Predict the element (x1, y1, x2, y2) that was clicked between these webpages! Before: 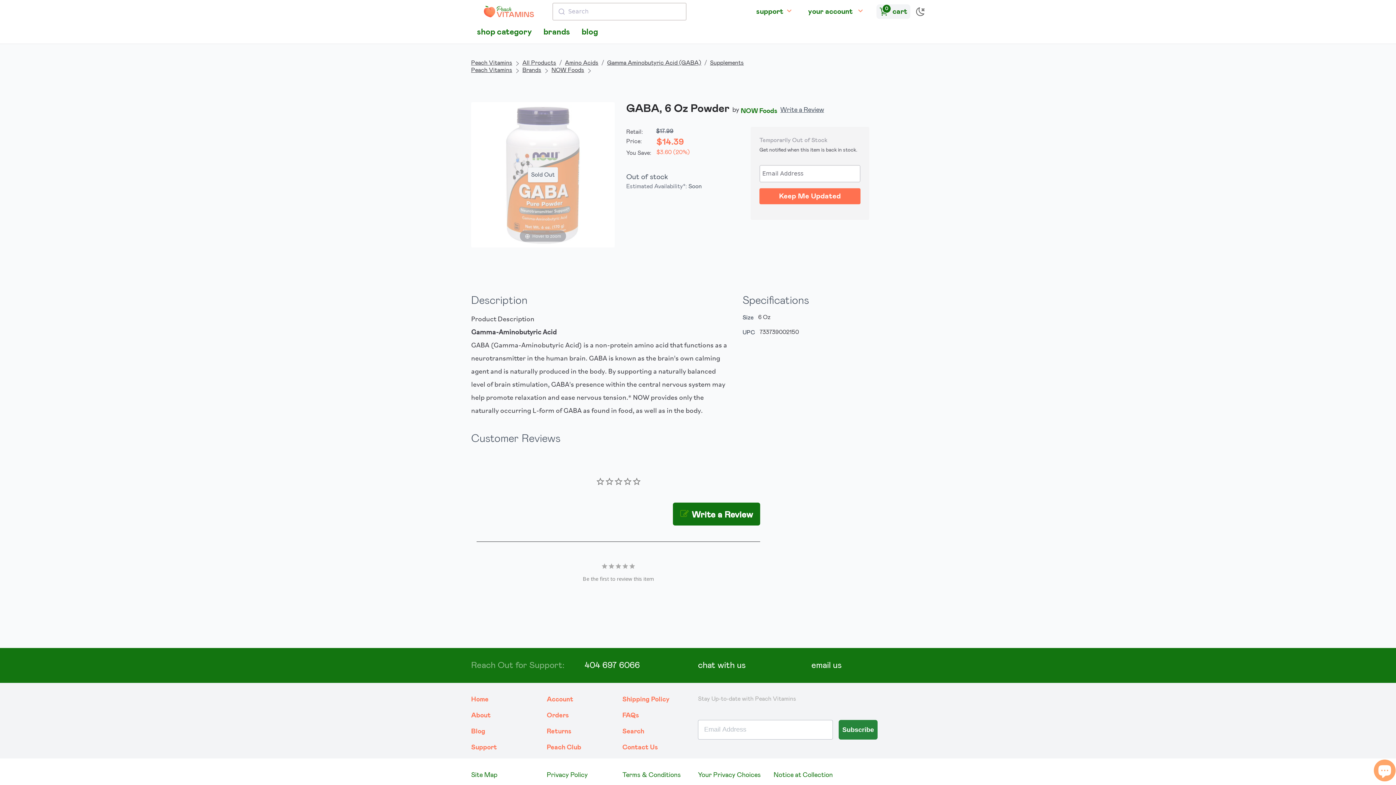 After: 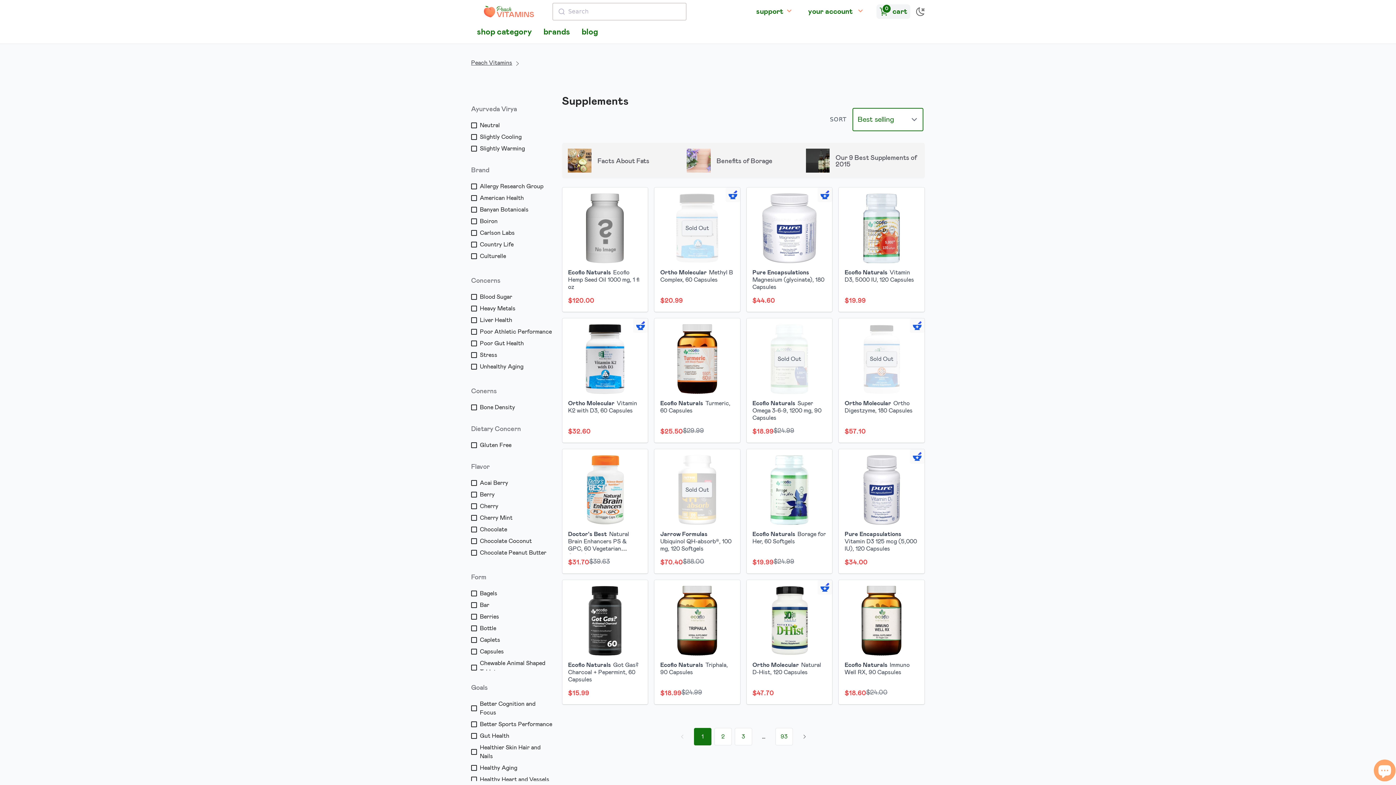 Action: label: Supplements bbox: (710, 60, 744, 65)